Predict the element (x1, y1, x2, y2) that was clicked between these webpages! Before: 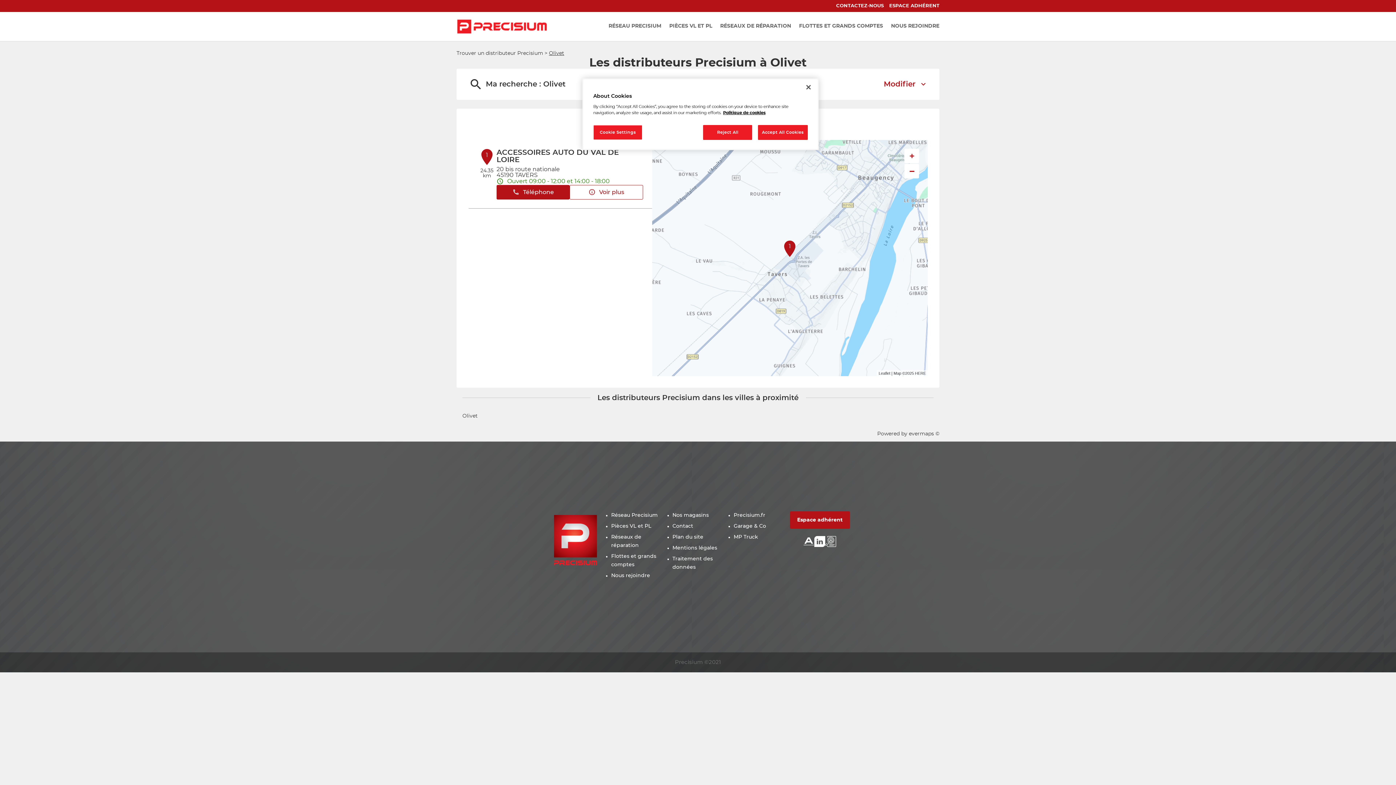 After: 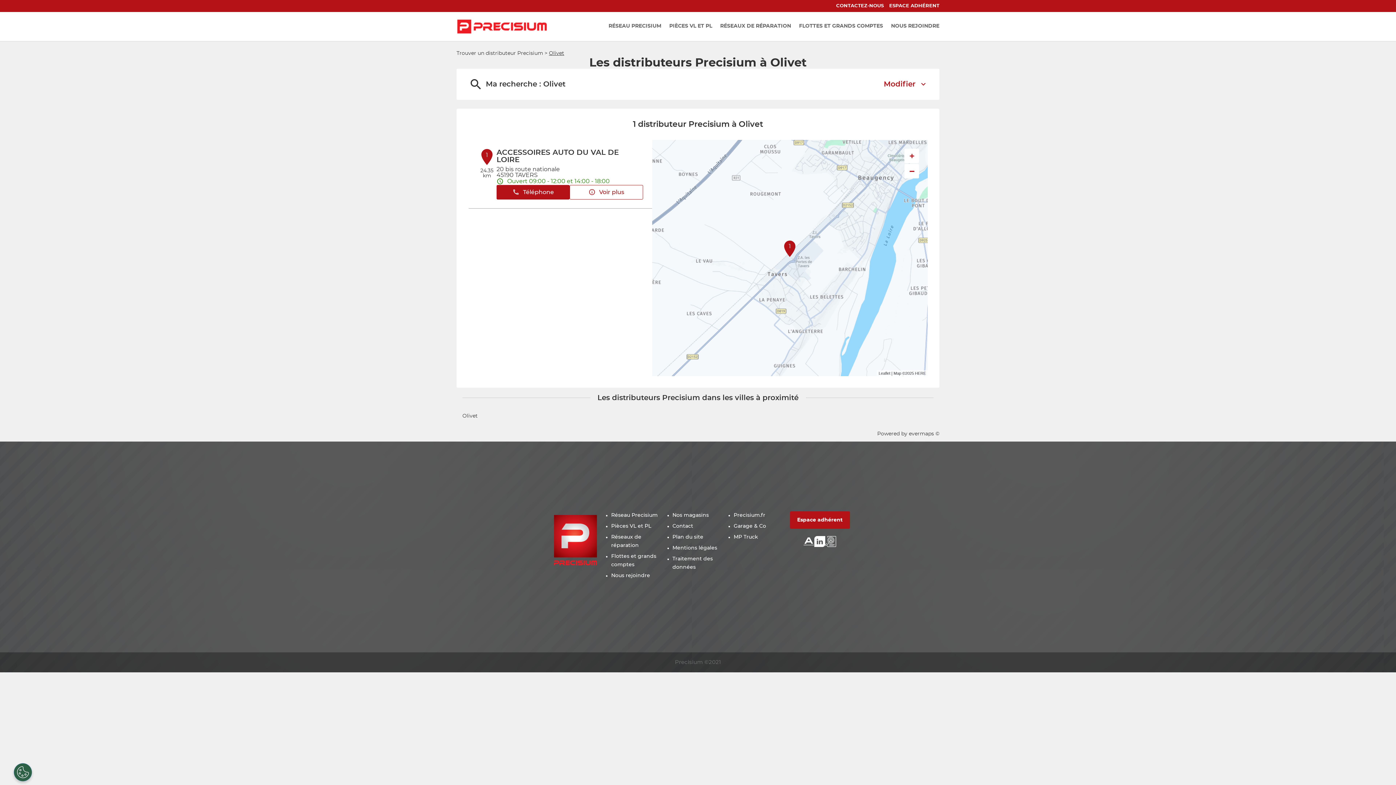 Action: label: Reject All bbox: (703, 125, 752, 140)